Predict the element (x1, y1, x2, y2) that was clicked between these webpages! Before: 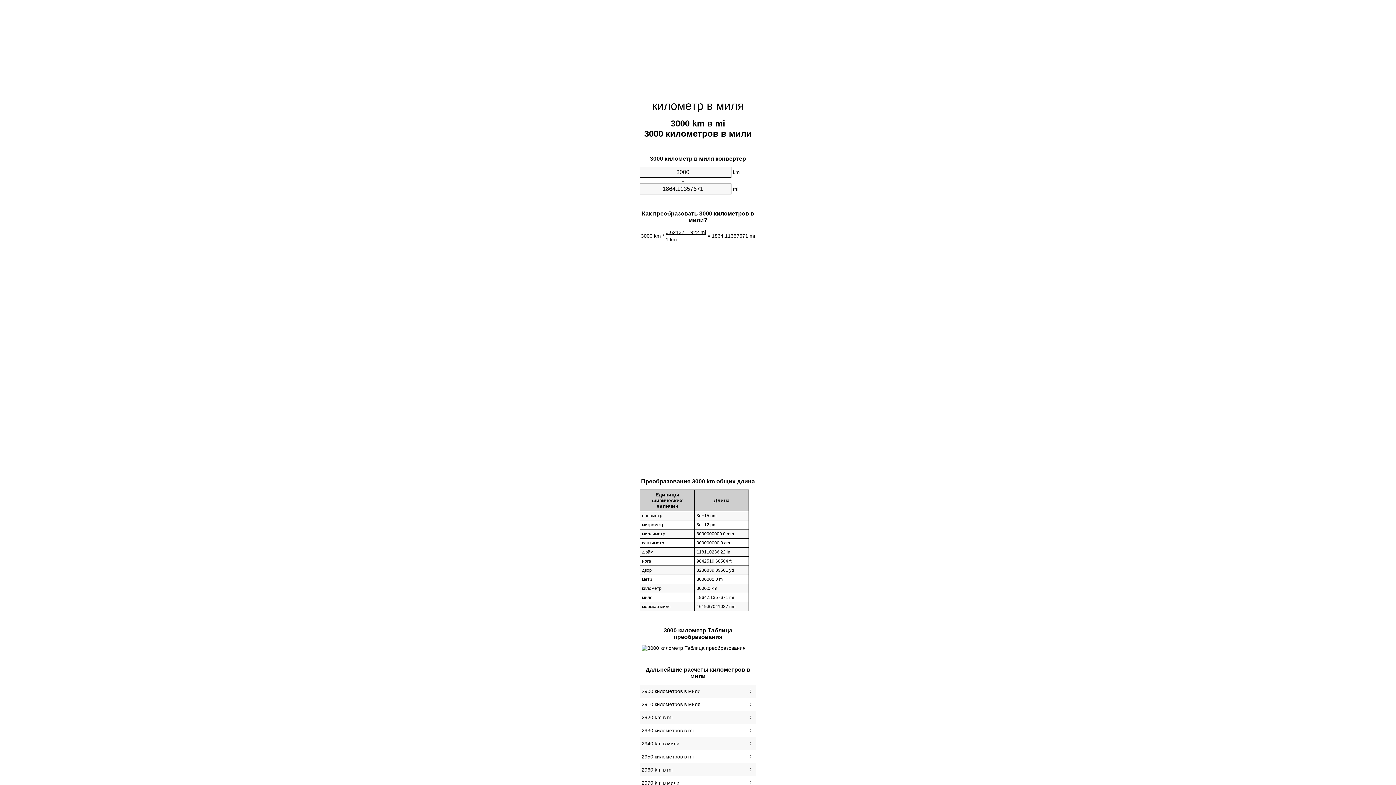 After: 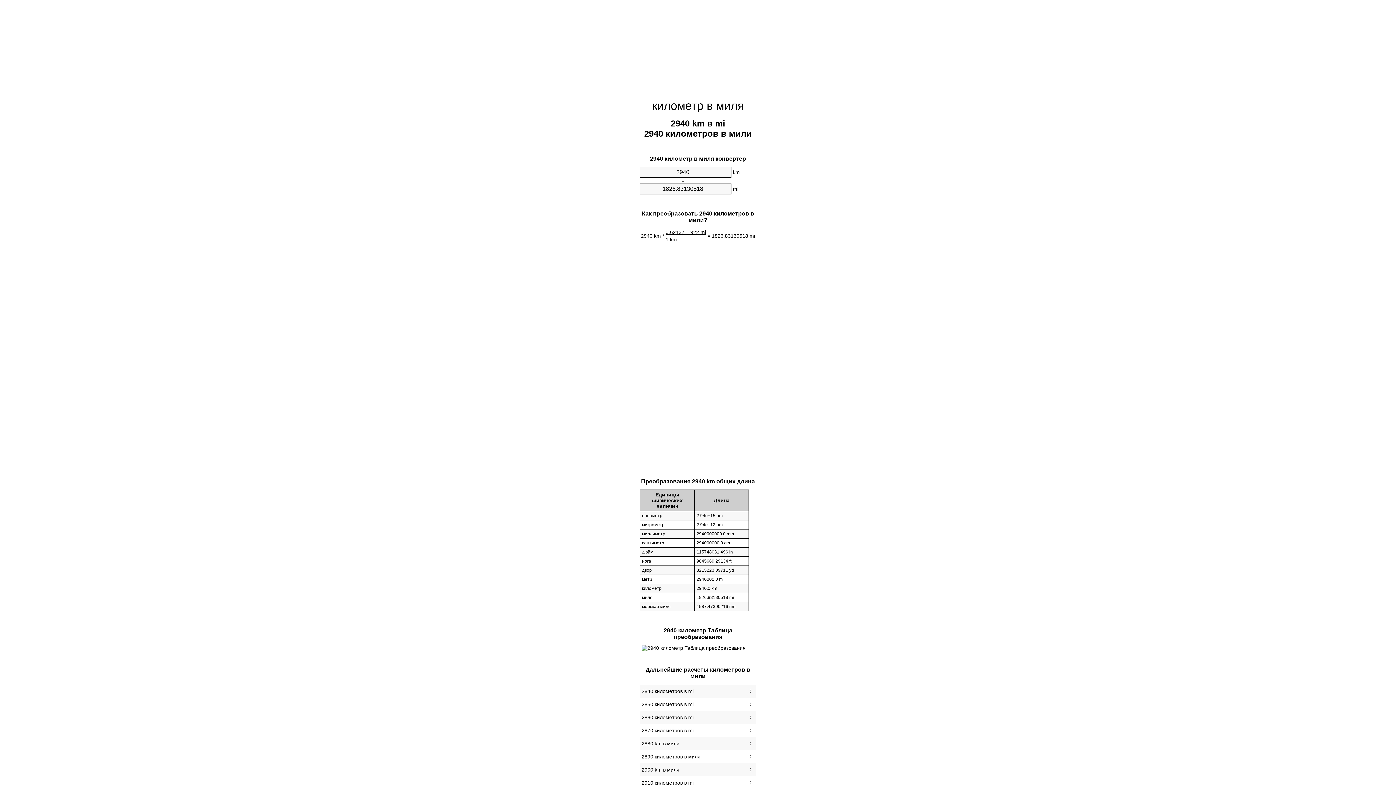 Action: label: 2940 km в мили bbox: (641, 739, 754, 748)